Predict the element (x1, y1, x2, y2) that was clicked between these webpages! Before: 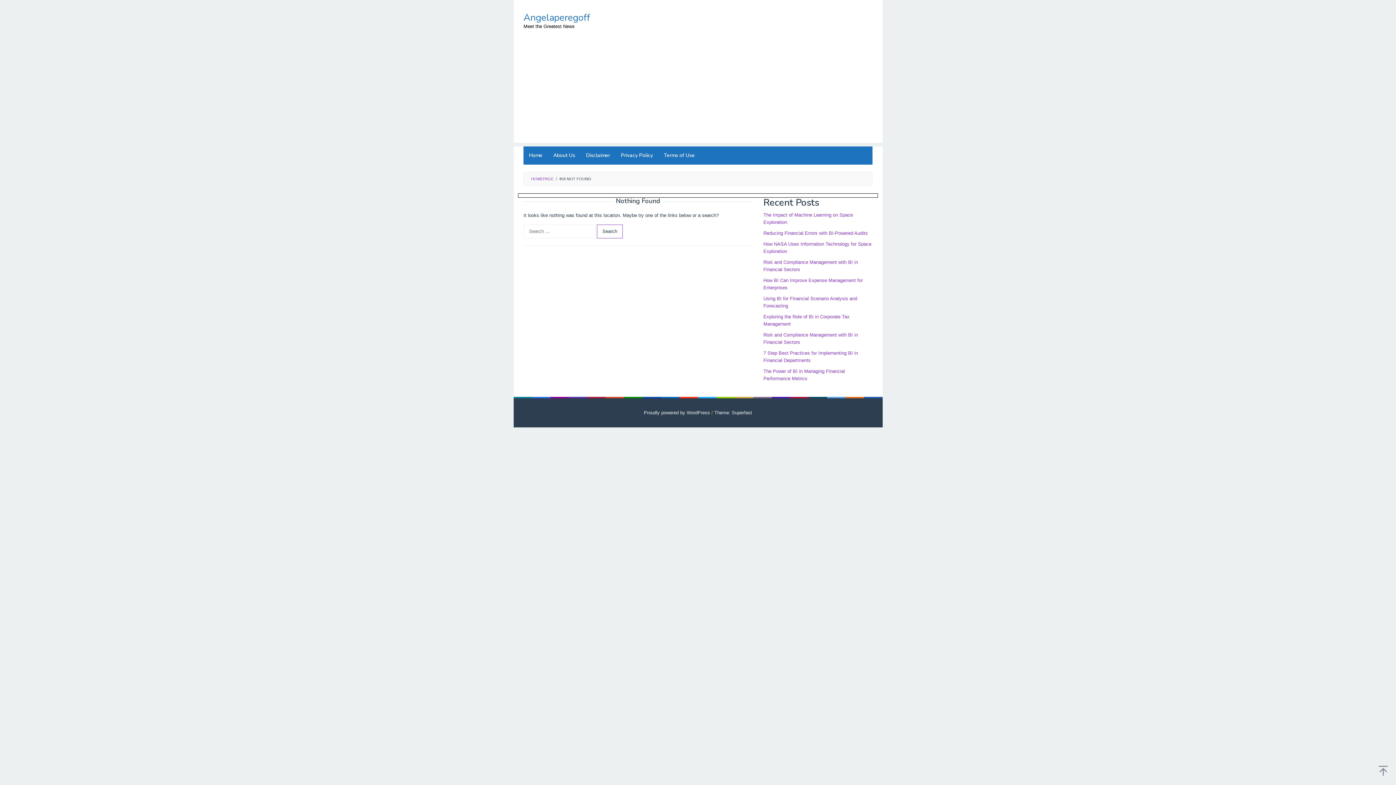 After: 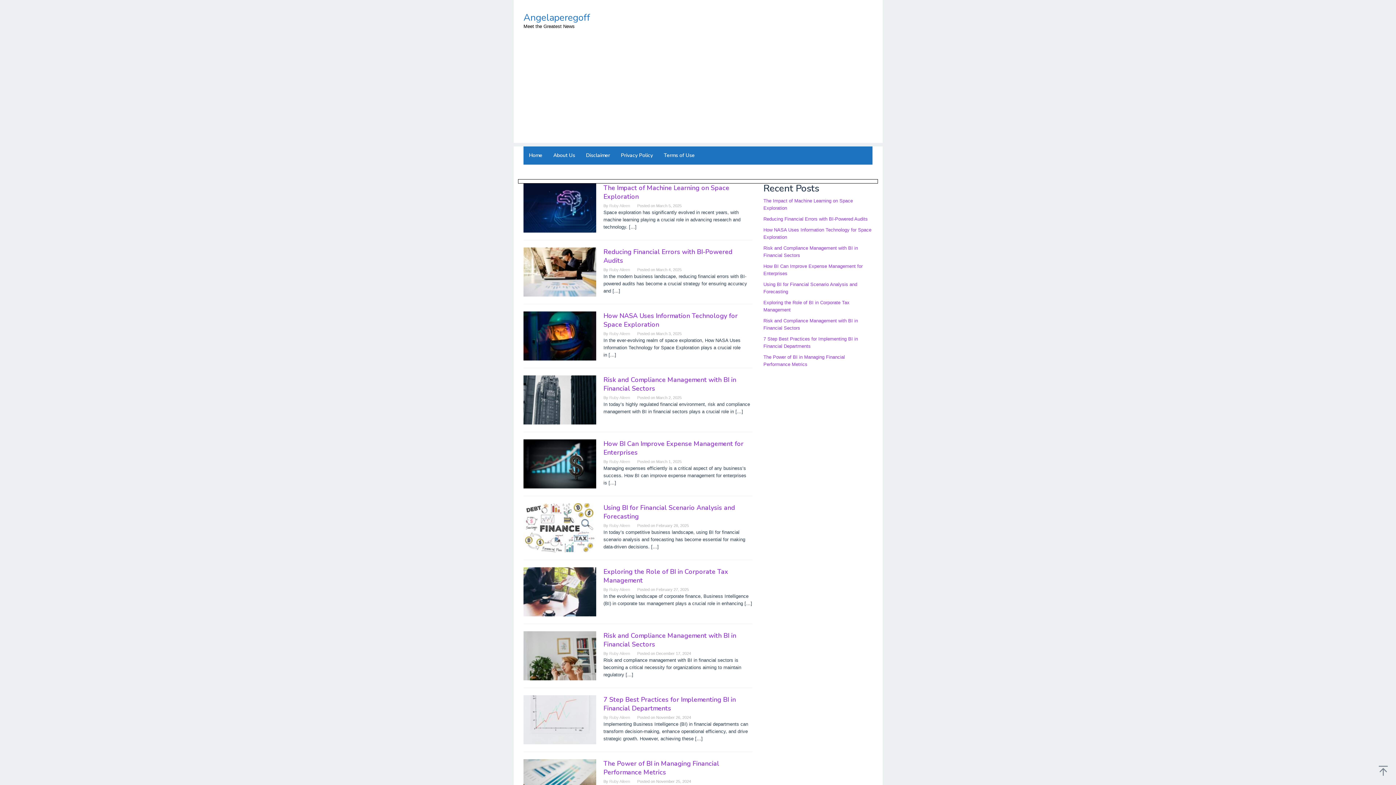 Action: label: Home bbox: (523, 146, 548, 164)